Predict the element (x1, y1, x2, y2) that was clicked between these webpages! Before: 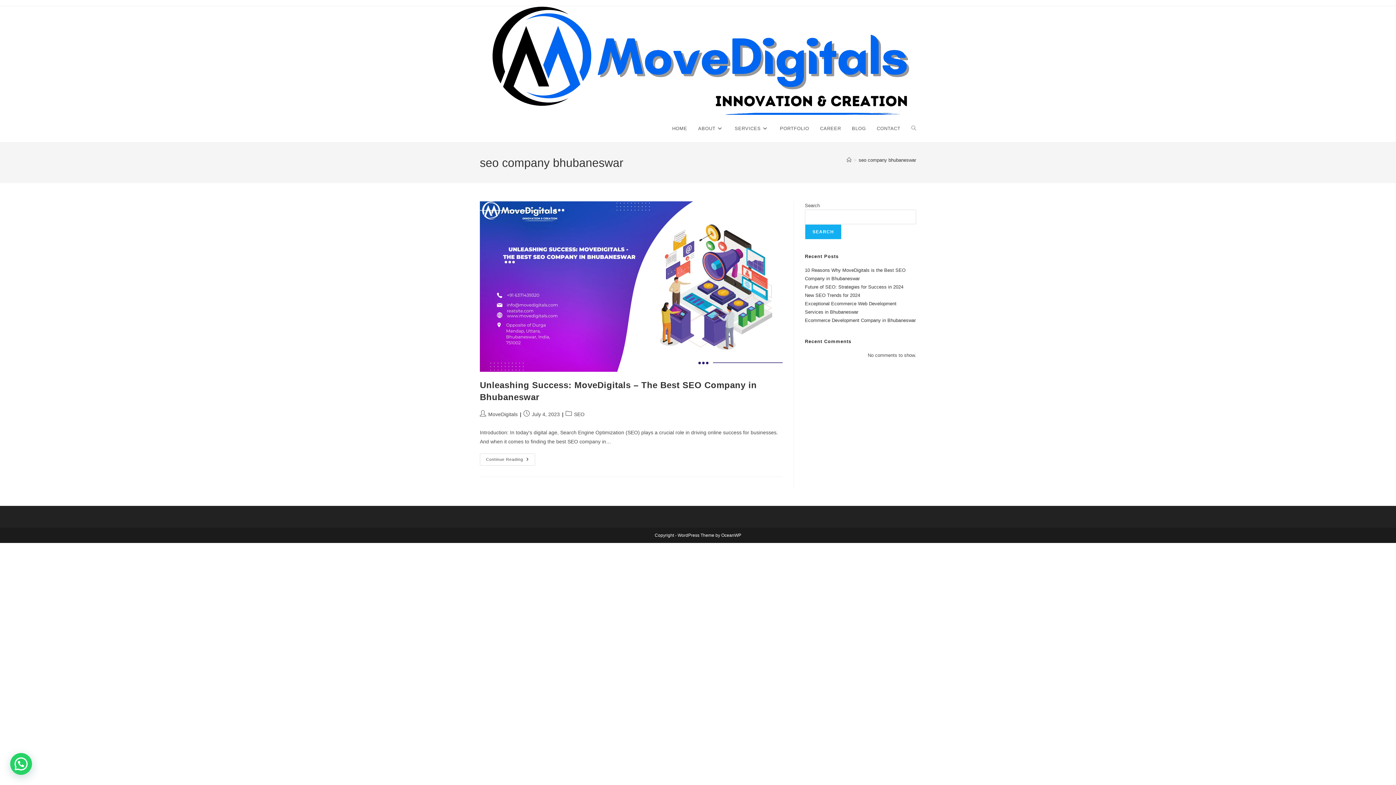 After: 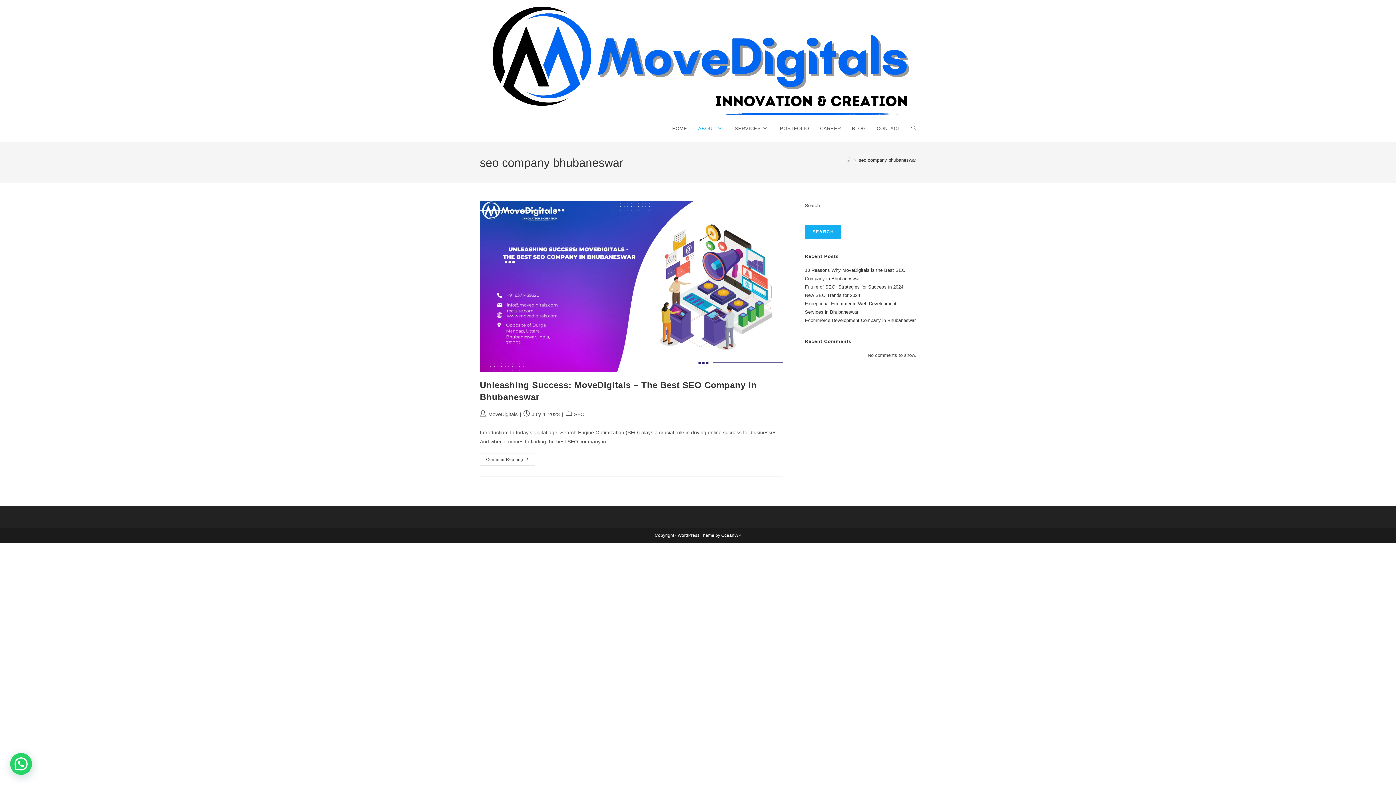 Action: label: ABOUT bbox: (692, 115, 729, 142)